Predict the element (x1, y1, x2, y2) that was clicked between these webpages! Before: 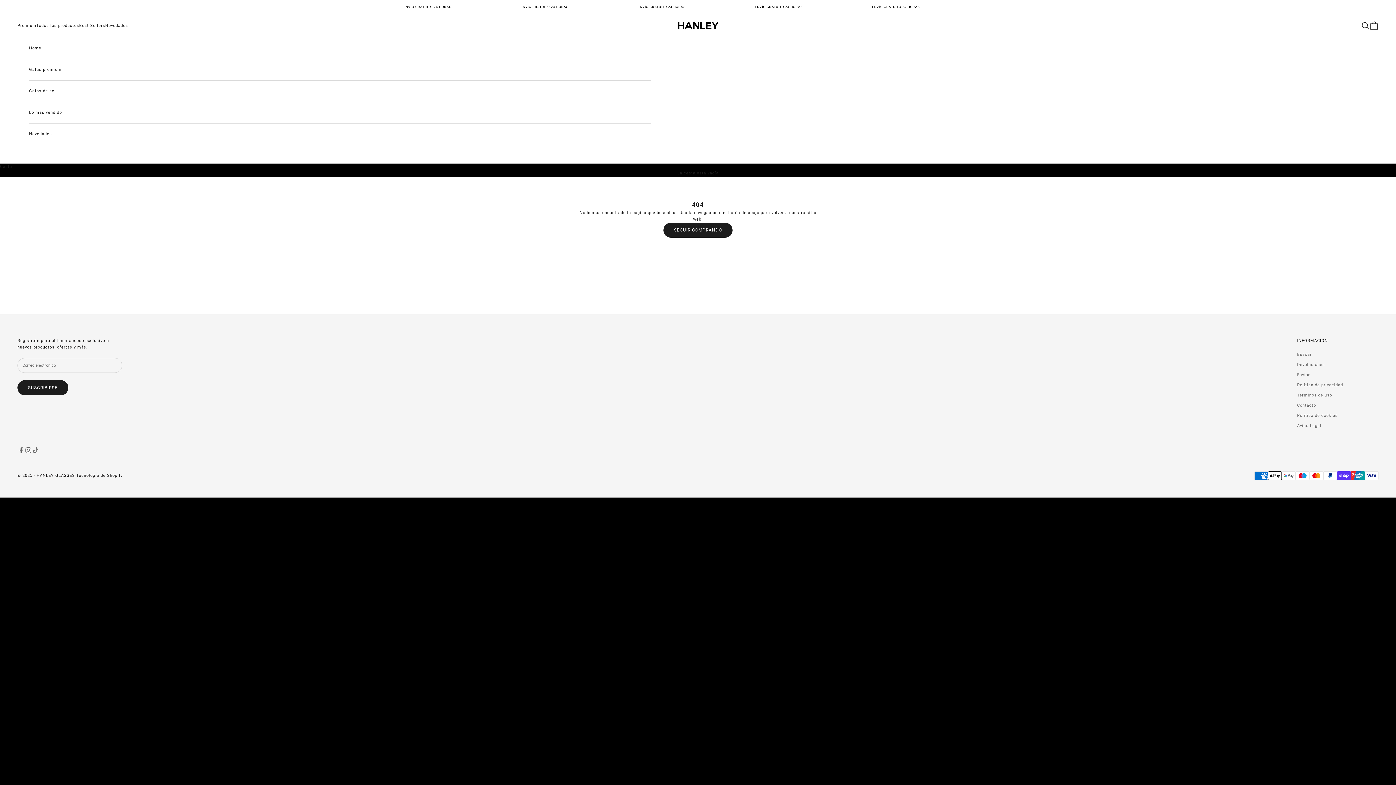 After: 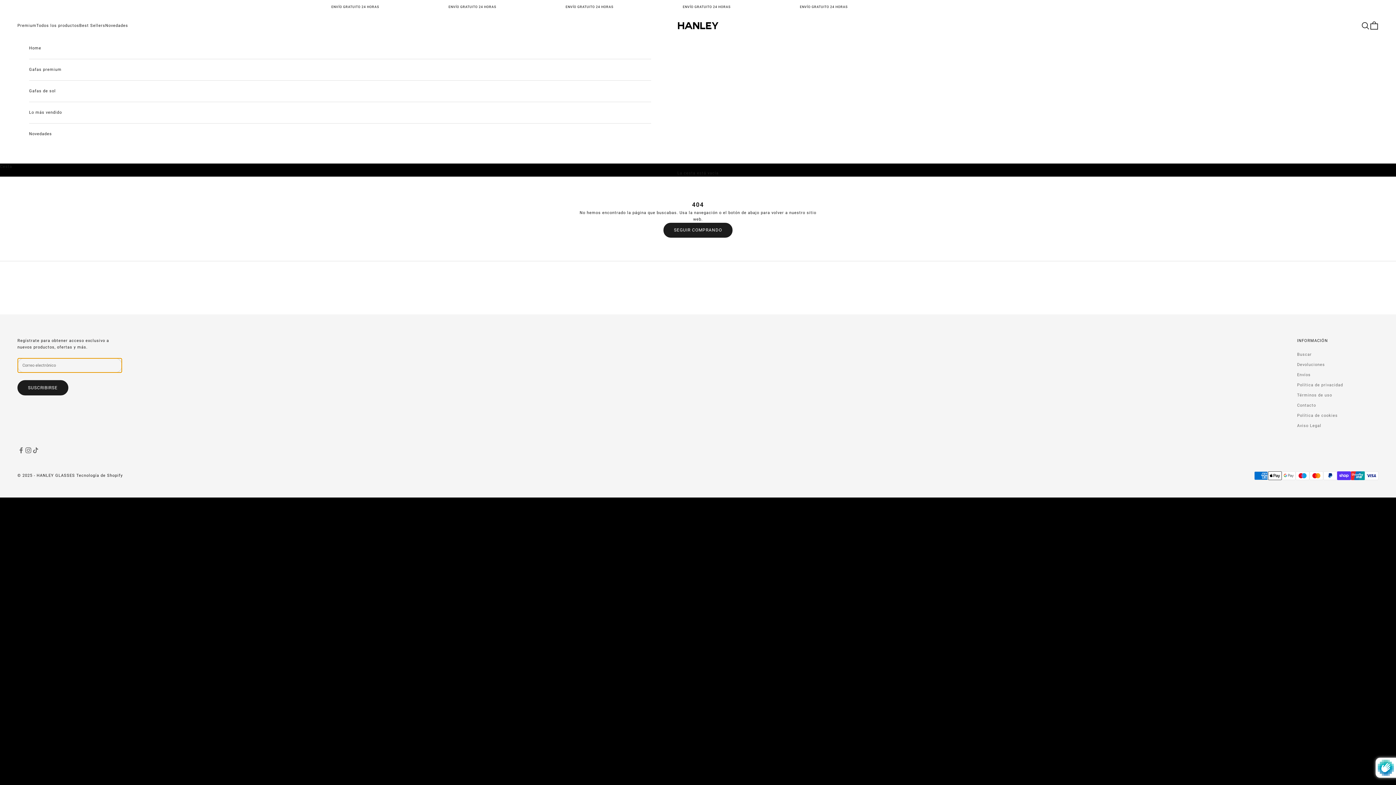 Action: bbox: (17, 380, 68, 395) label: SUSCRIBIRSE